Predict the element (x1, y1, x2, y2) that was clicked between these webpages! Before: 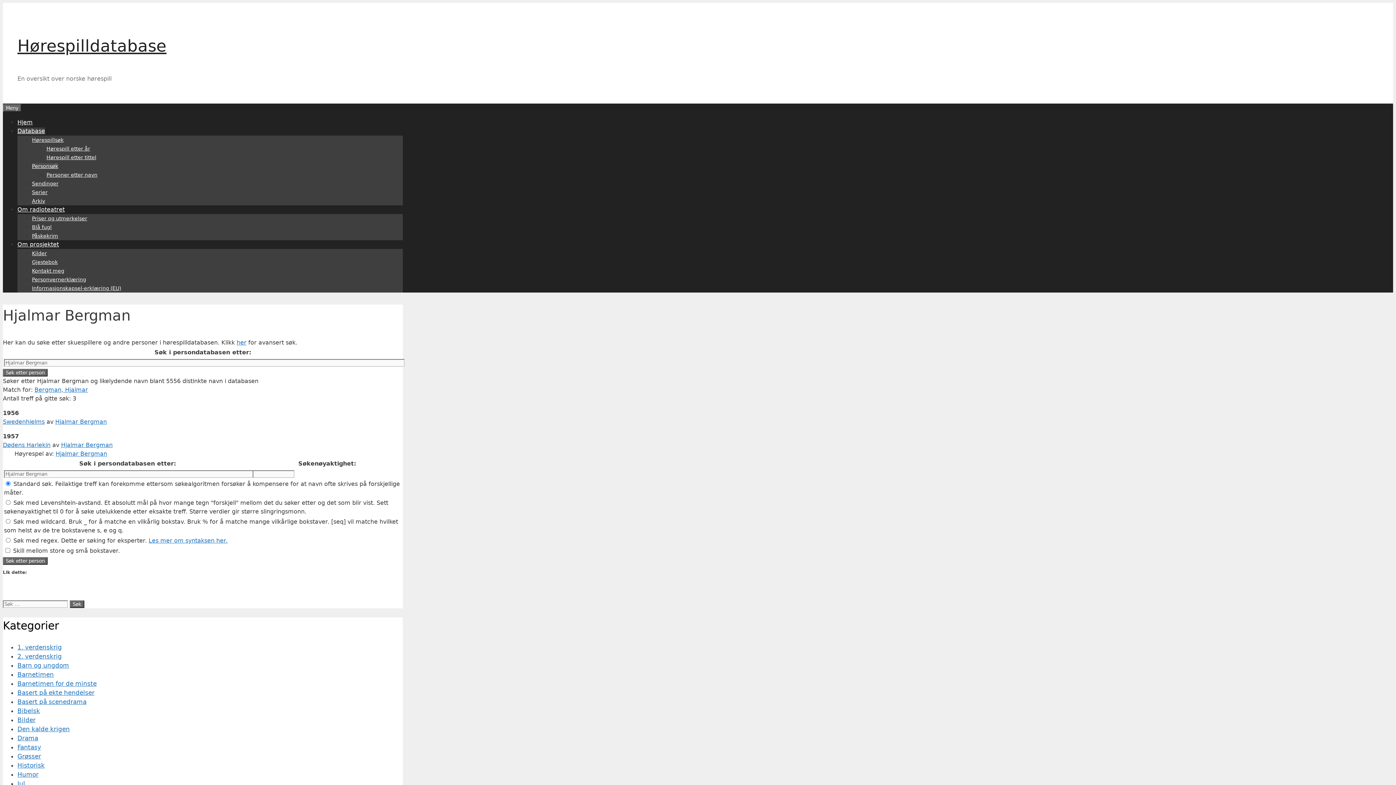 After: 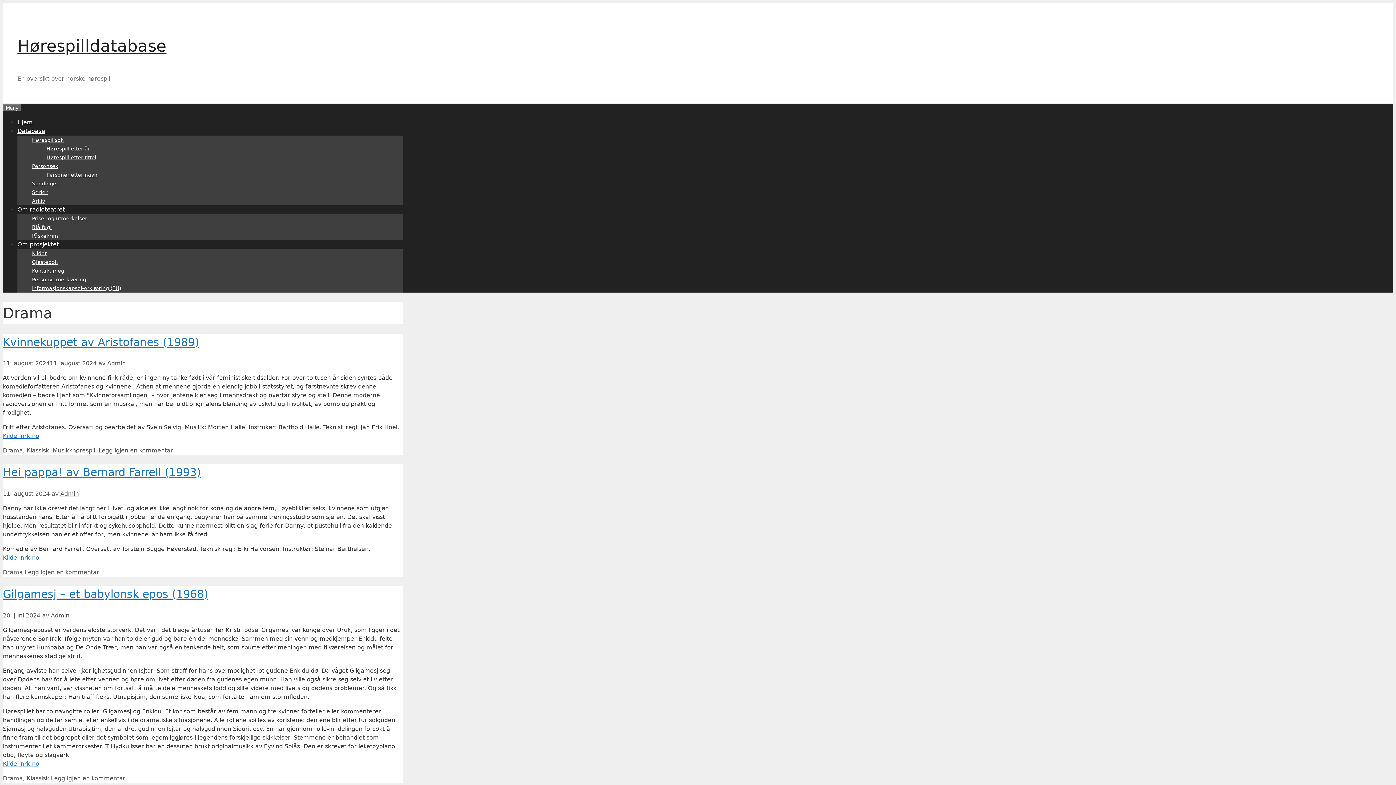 Action: bbox: (17, 734, 38, 742) label: Drama